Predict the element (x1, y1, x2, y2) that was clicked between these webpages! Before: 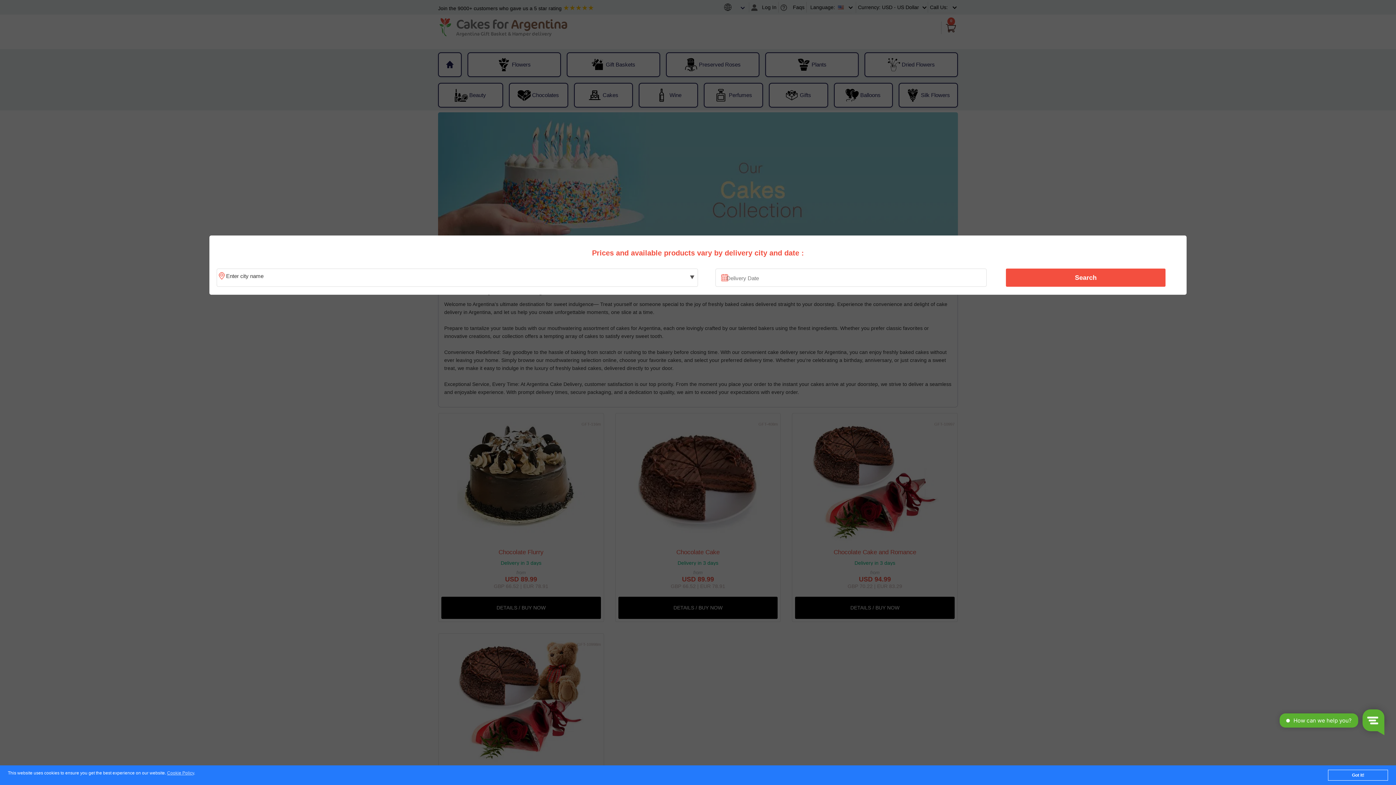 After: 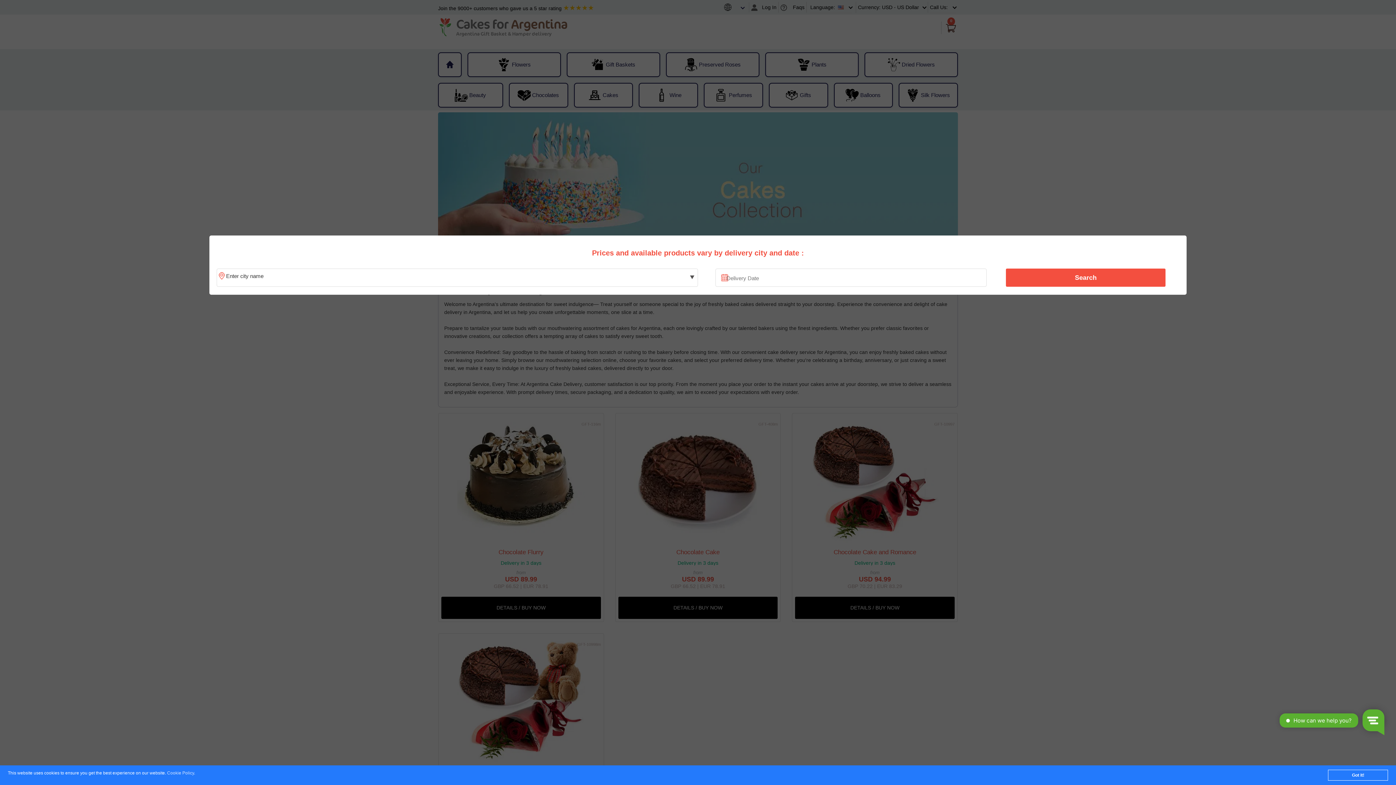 Action: bbox: (167, 771, 194, 776) label: Cookie Policy